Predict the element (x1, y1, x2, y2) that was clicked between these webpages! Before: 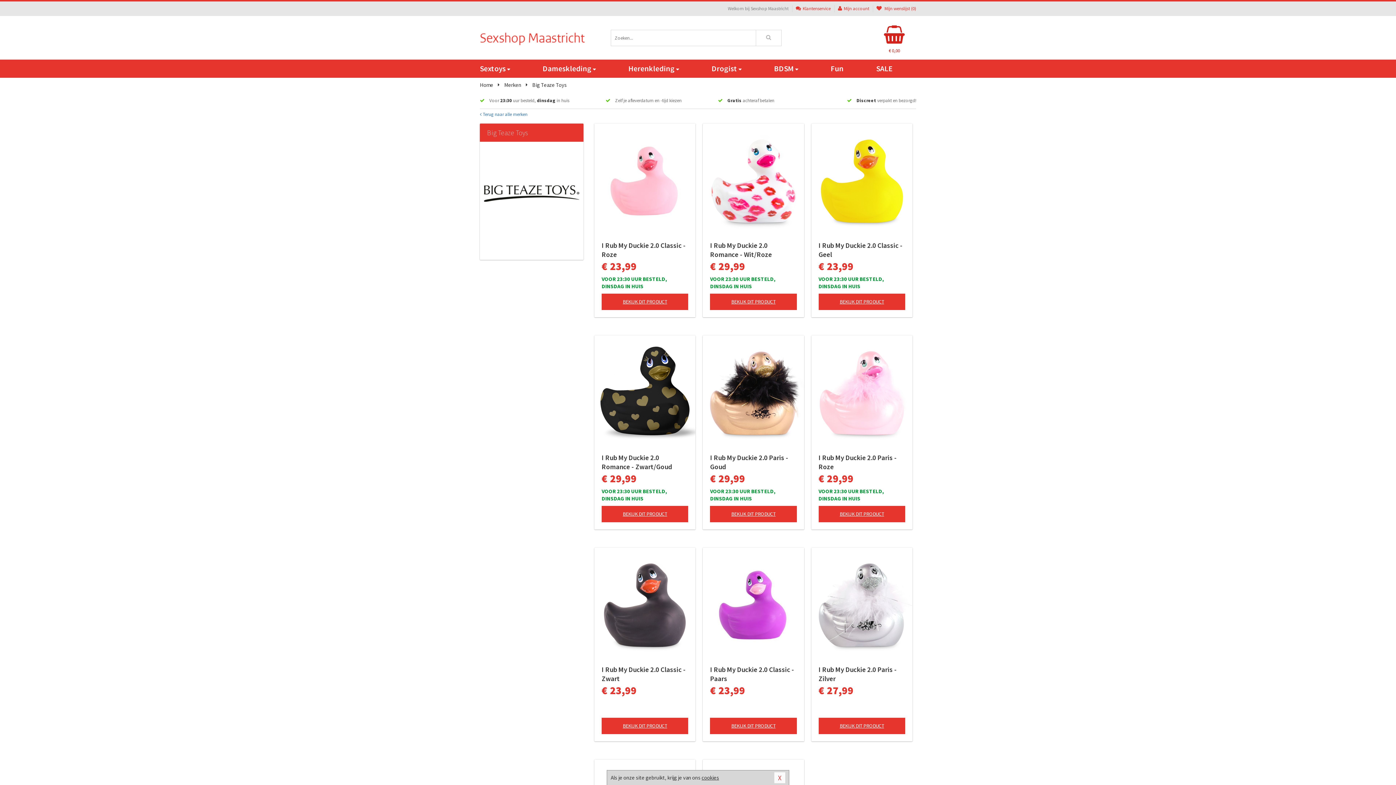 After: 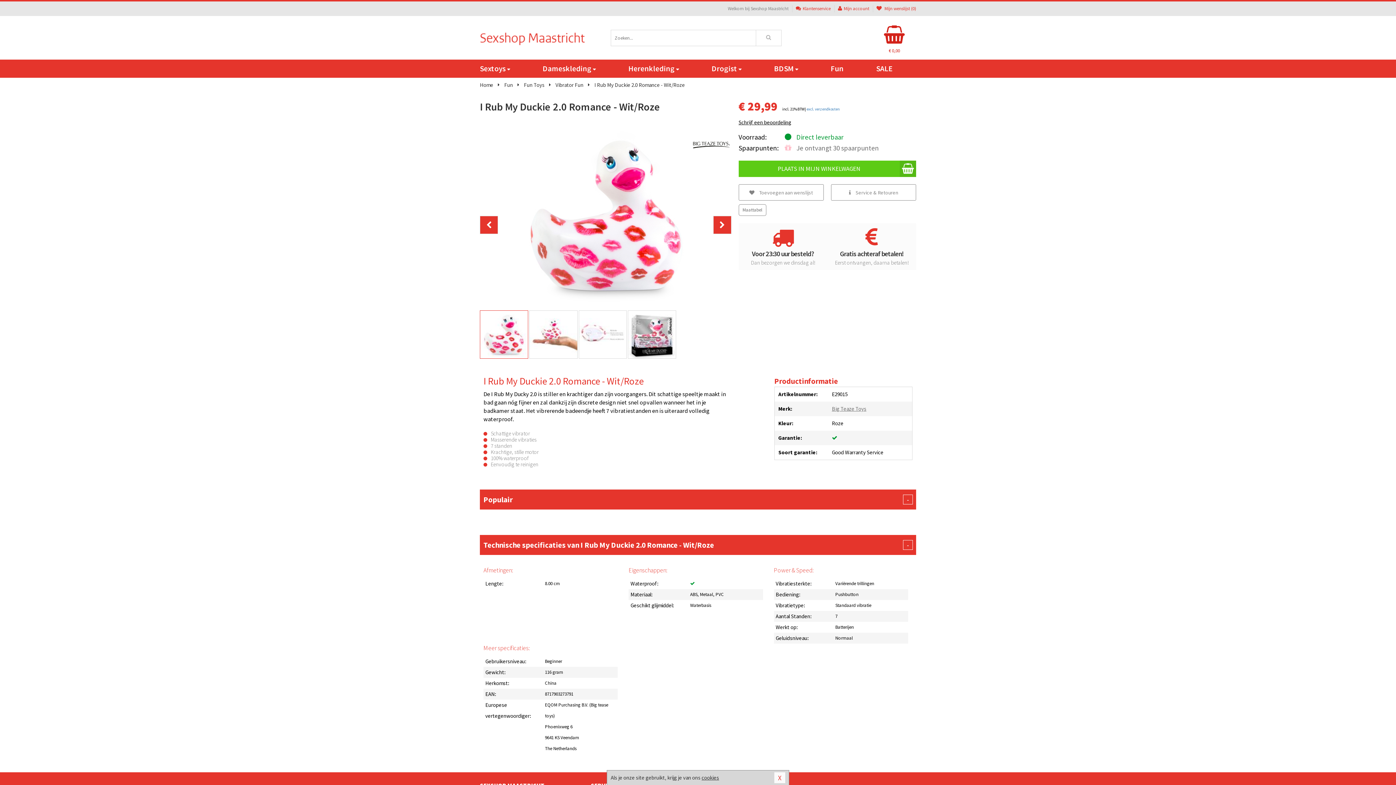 Action: bbox: (703, 130, 804, 232)